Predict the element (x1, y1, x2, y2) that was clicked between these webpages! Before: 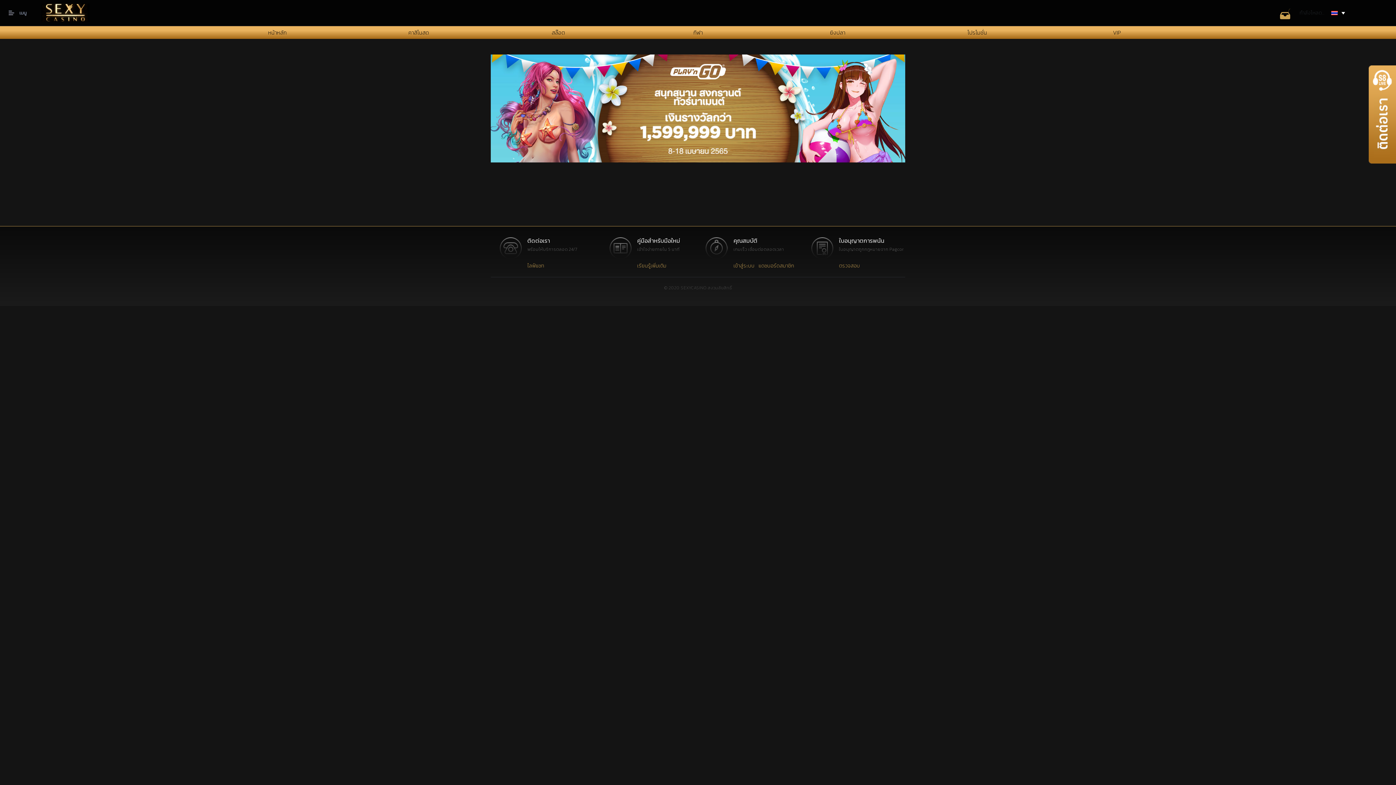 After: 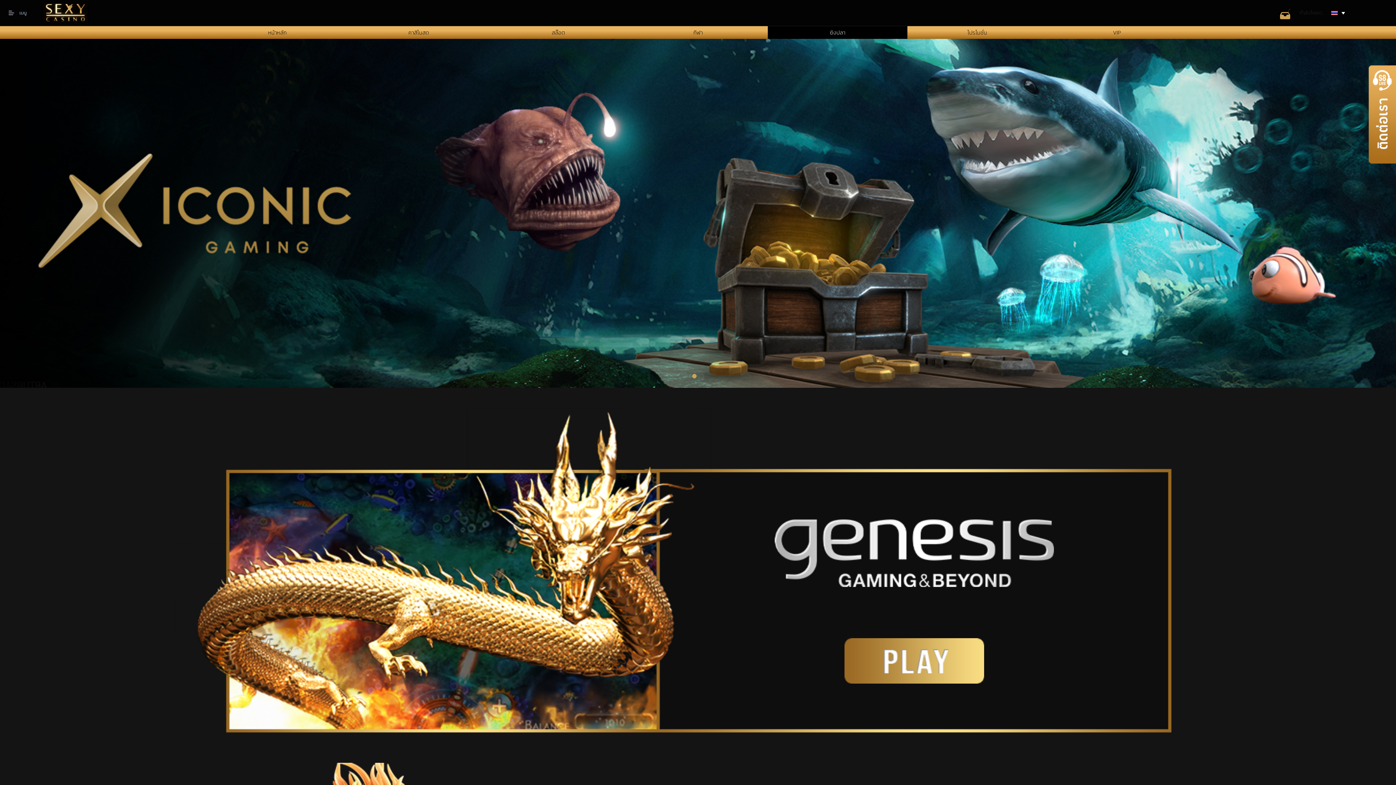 Action: label: ยิงปลา bbox: (778, 26, 896, 38)